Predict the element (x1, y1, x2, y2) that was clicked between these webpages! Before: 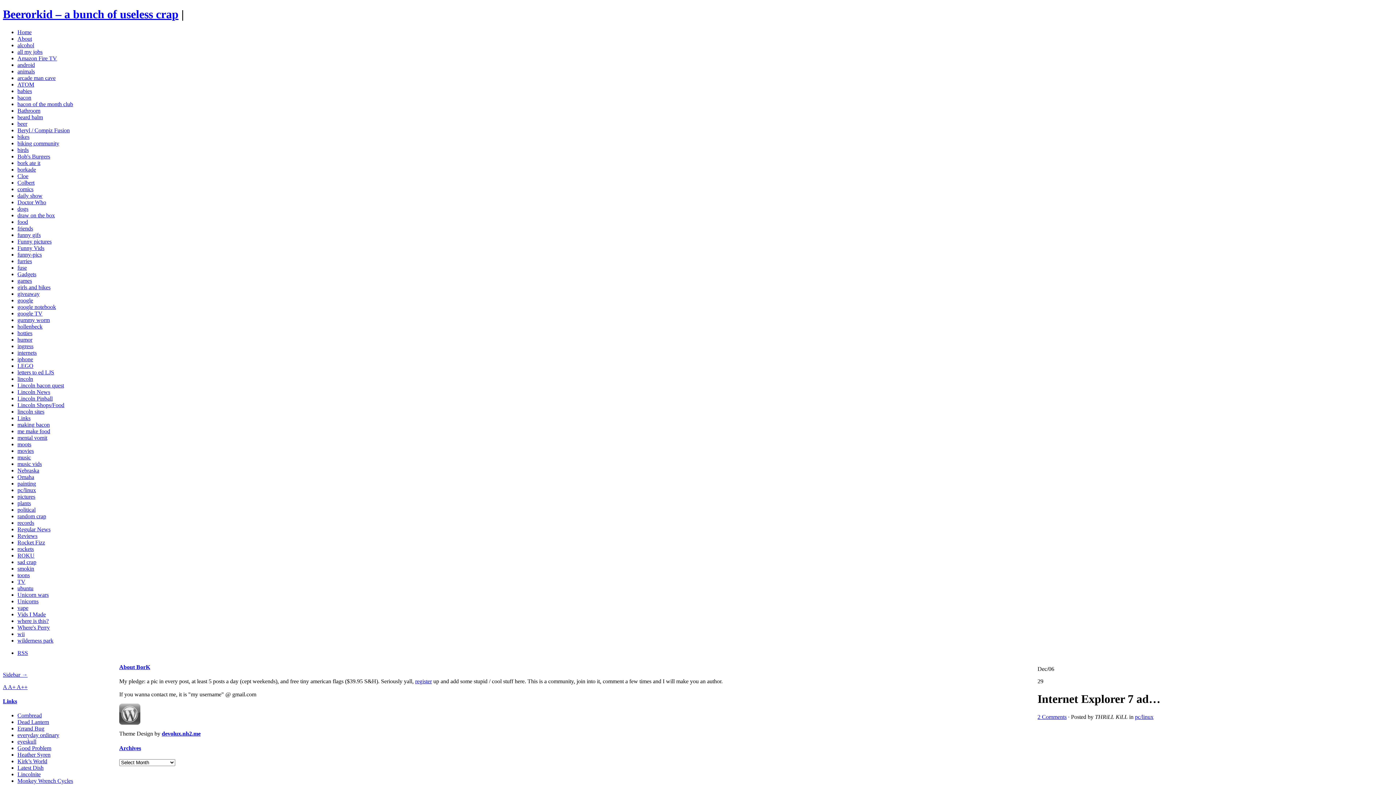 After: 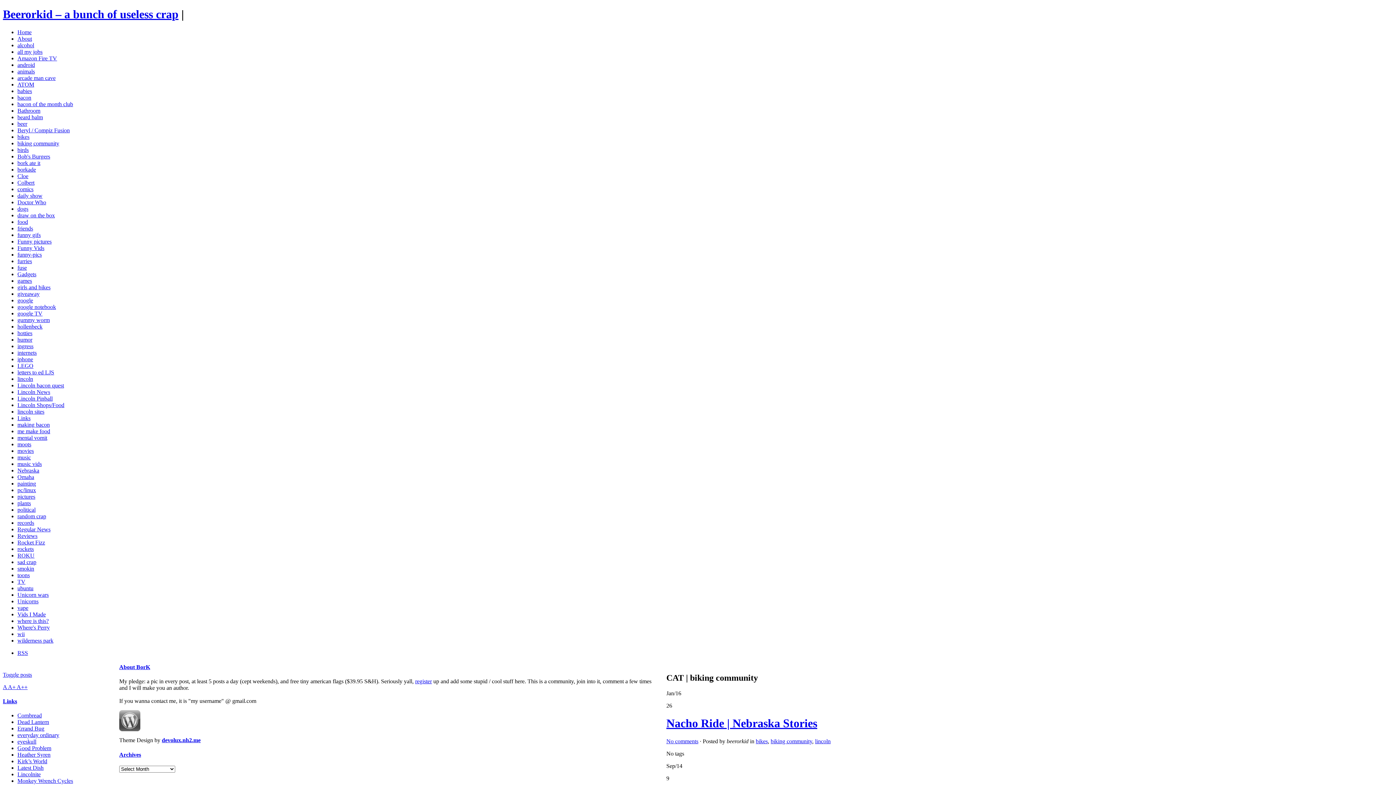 Action: label: biking community bbox: (17, 140, 59, 146)